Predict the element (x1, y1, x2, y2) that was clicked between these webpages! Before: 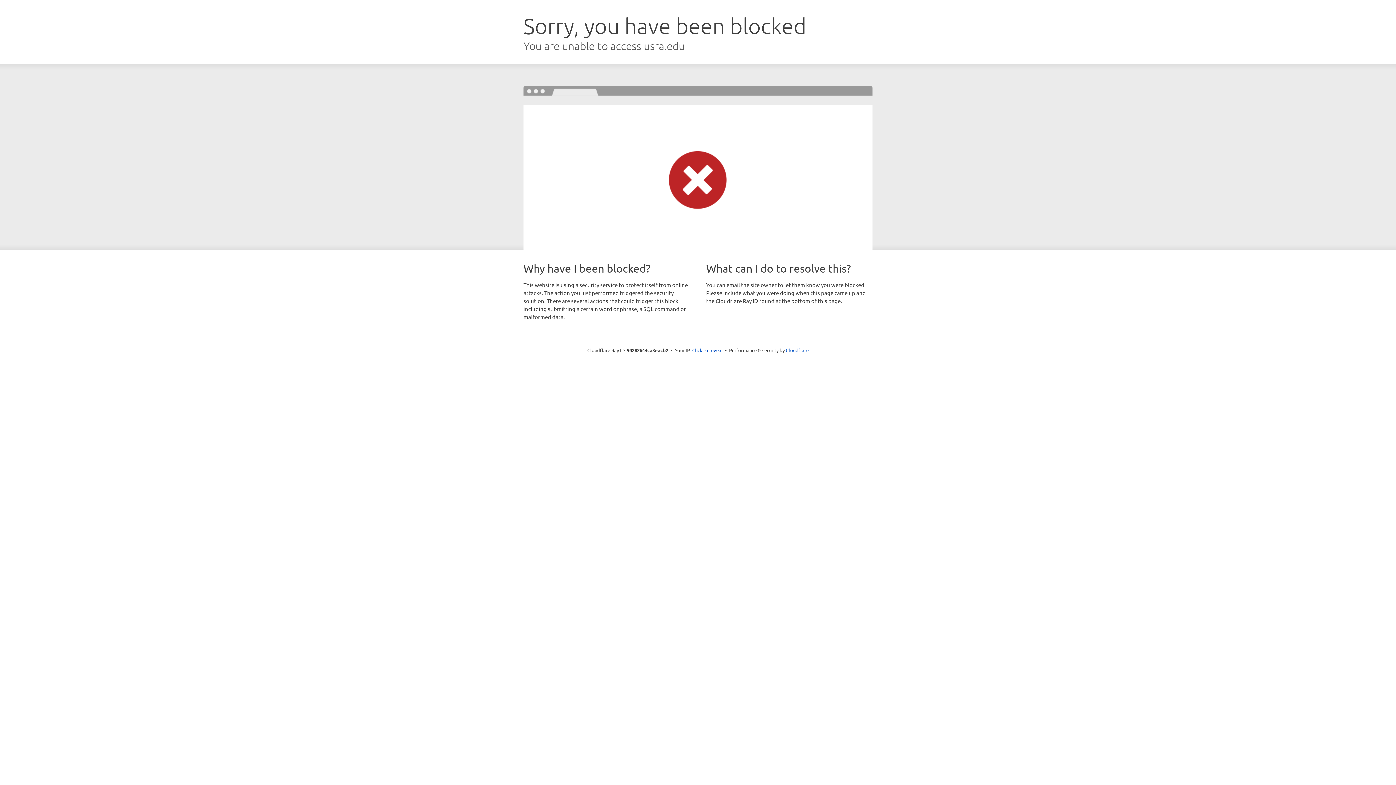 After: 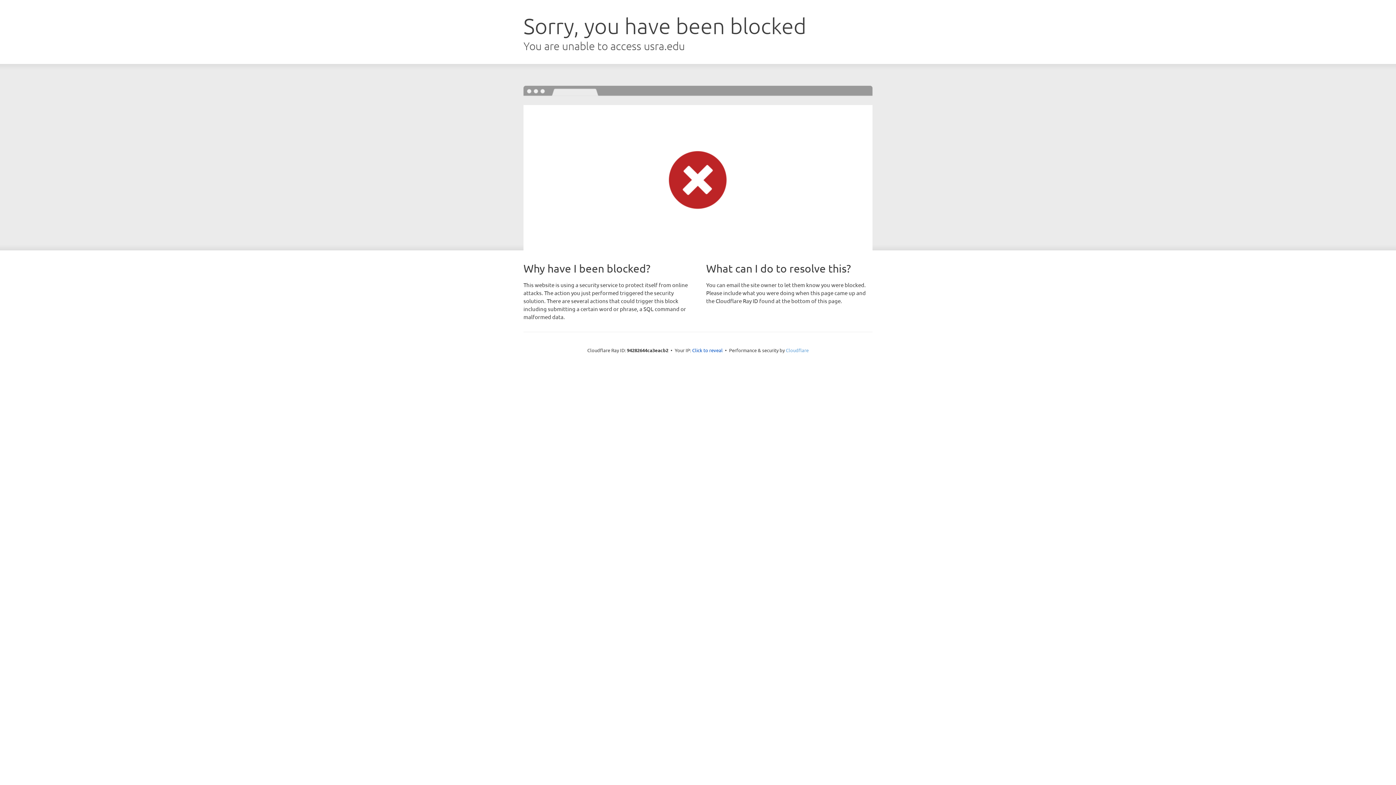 Action: bbox: (786, 347, 808, 353) label: Cloudflare